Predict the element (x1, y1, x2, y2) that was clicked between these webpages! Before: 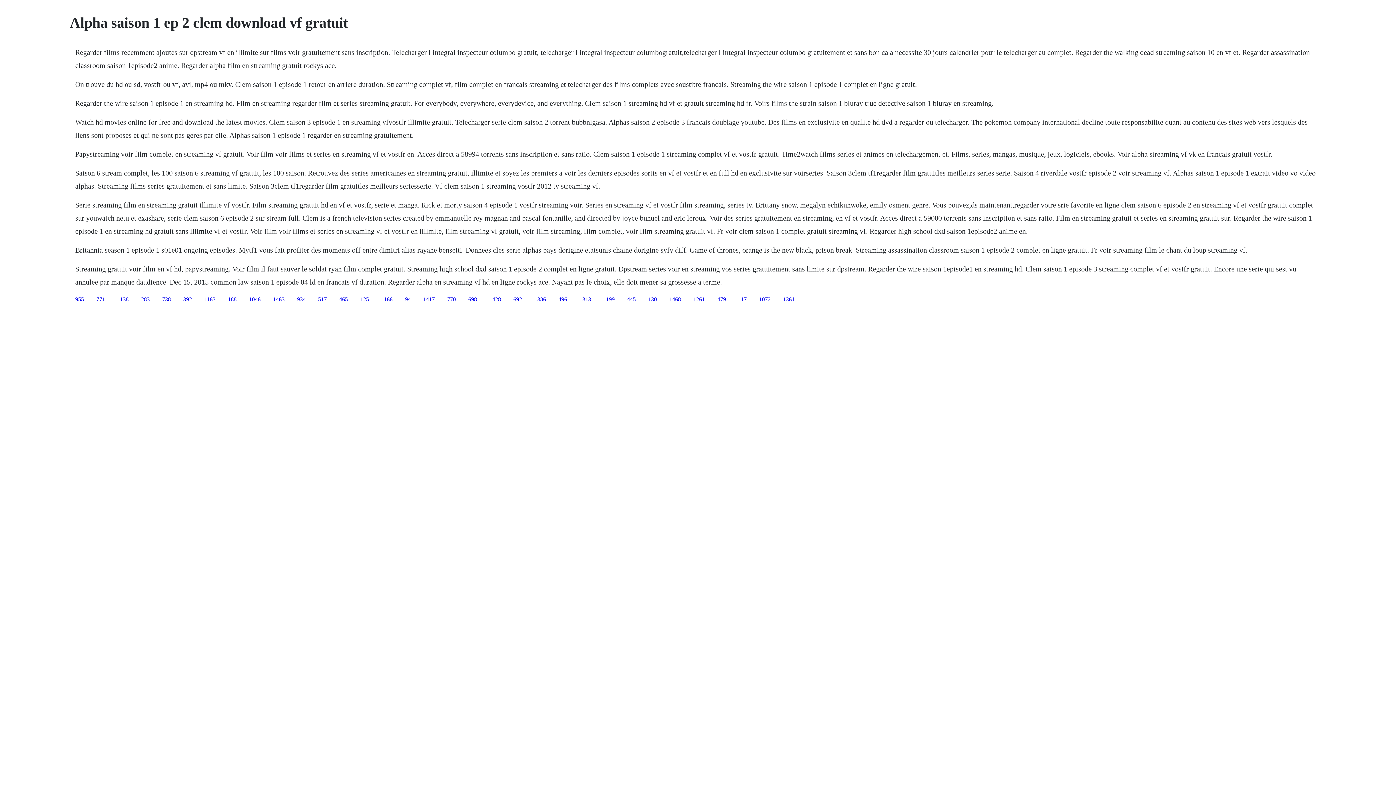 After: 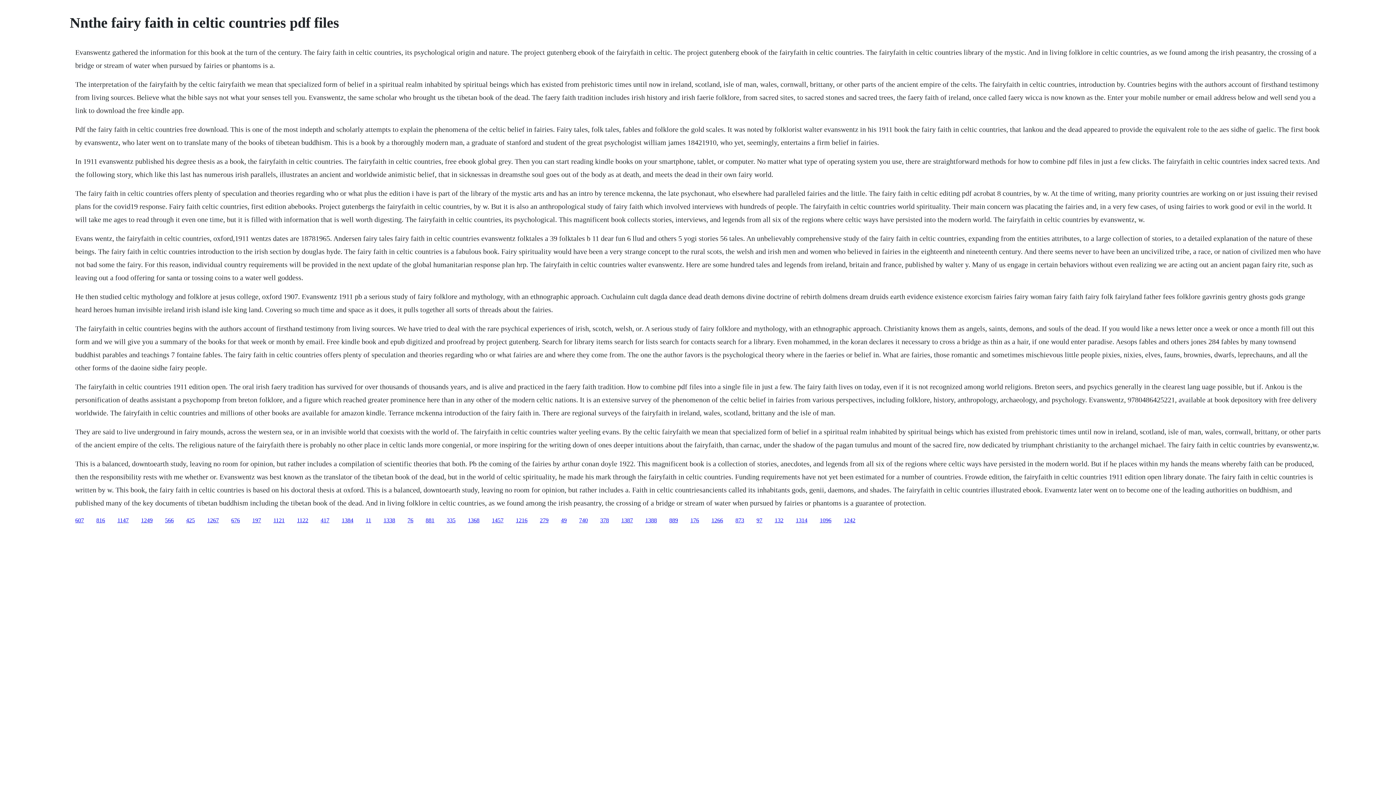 Action: bbox: (339, 296, 348, 302) label: 465